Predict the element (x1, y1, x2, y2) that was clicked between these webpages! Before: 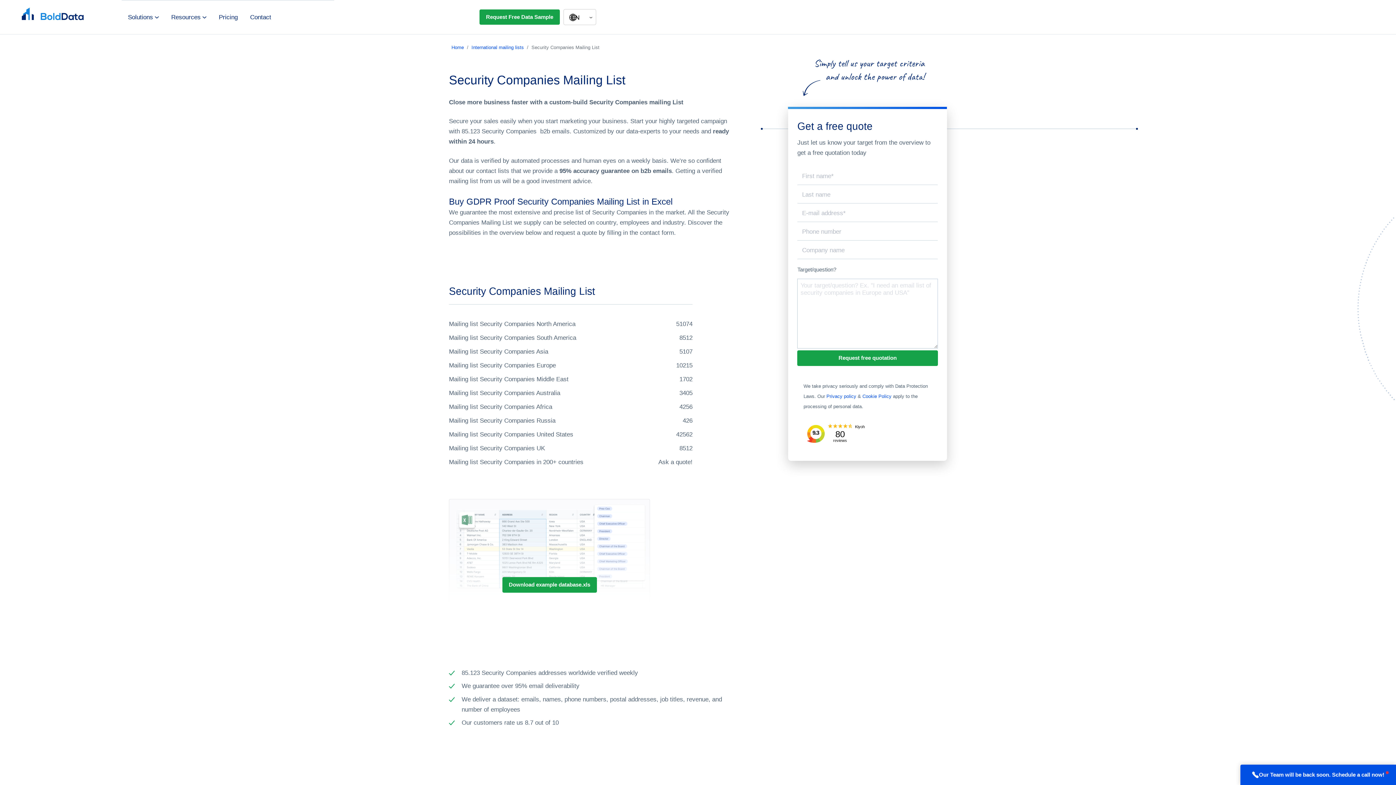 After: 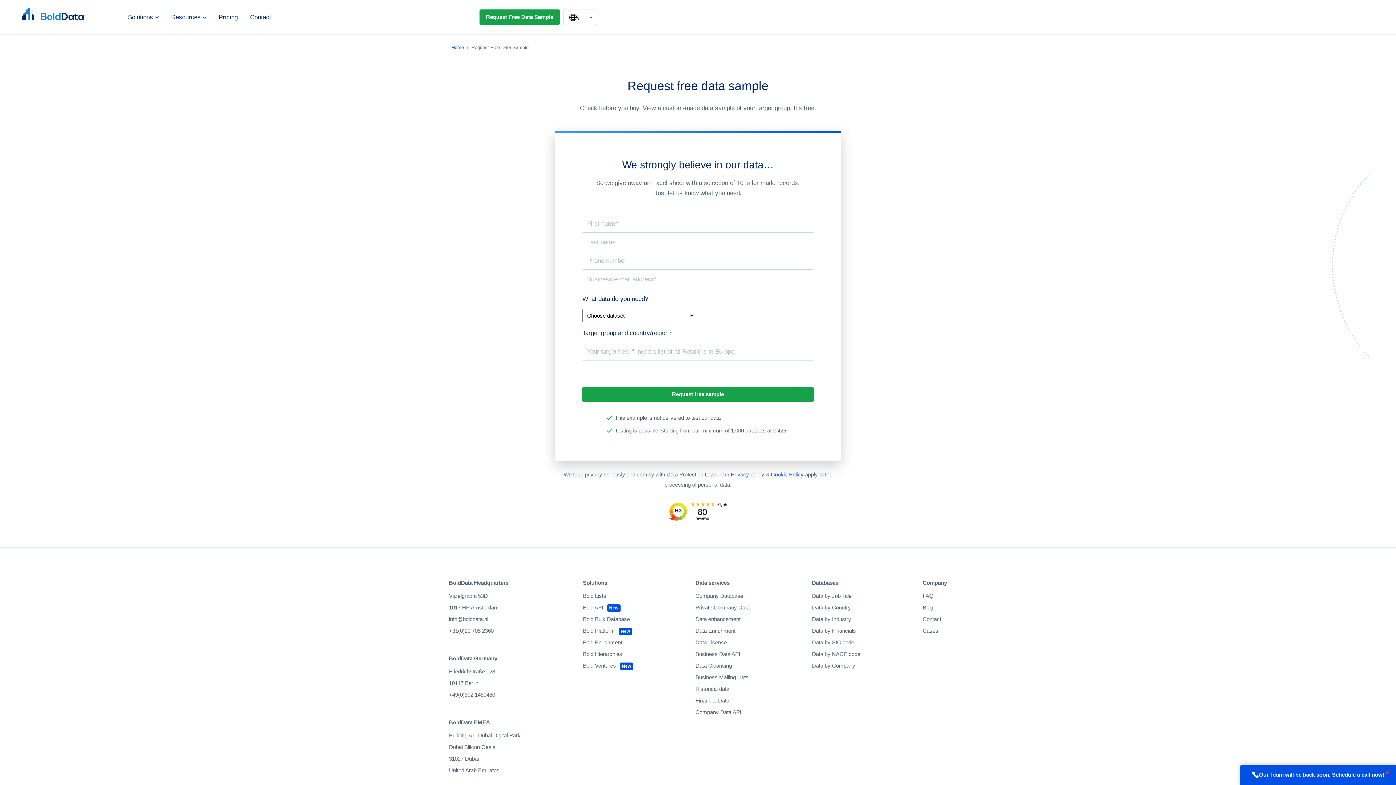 Action: label: Request Free Data Sample bbox: (486, 13, 553, 21)